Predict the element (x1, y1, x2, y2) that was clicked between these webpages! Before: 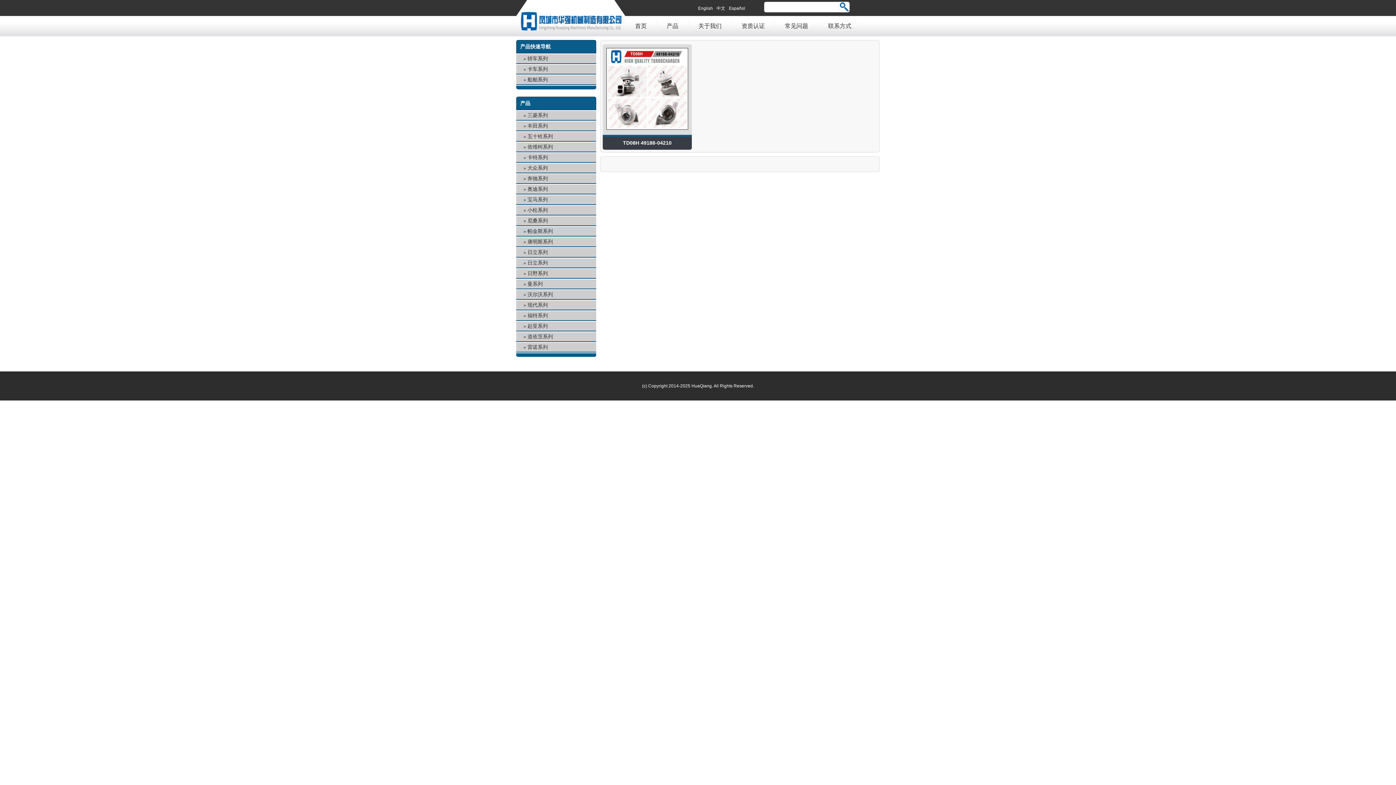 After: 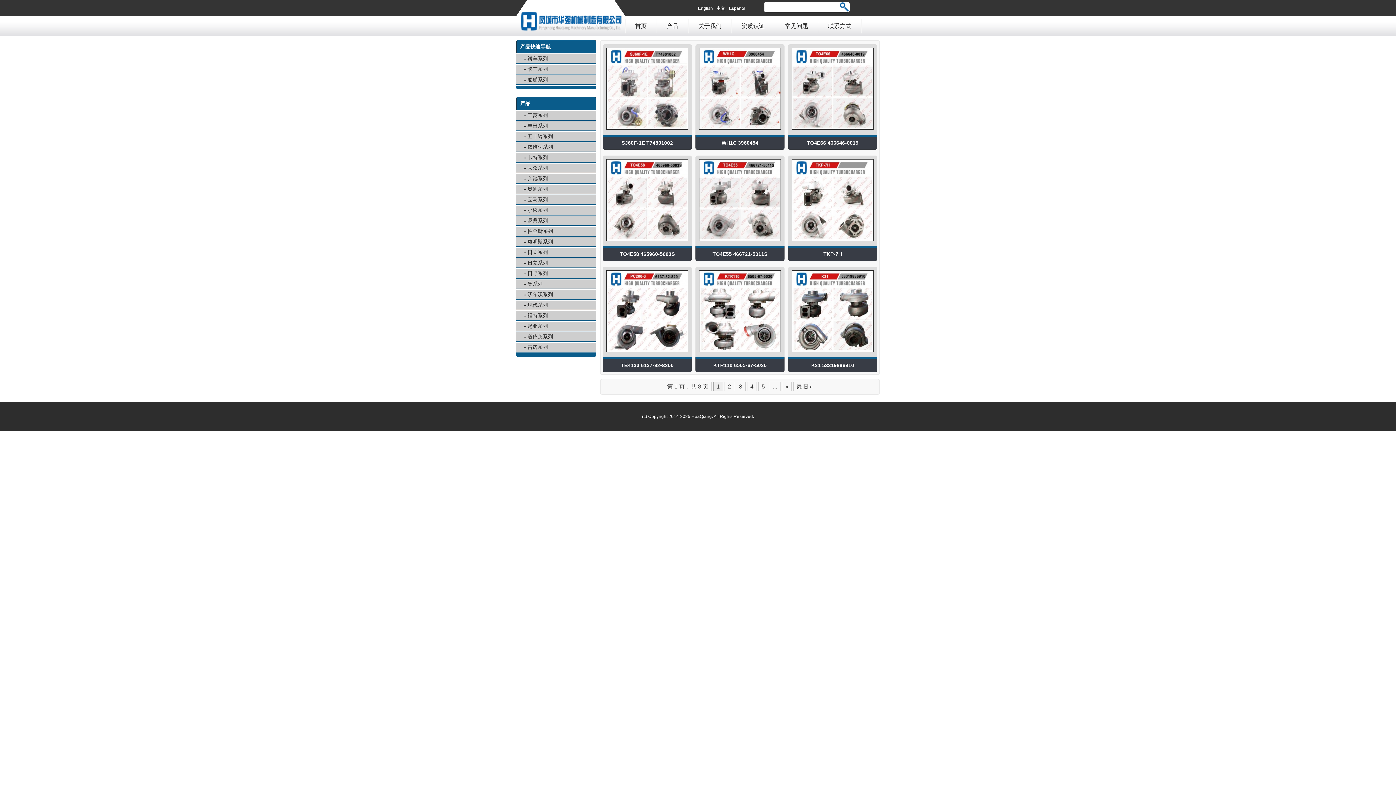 Action: label: 卡车系列 bbox: (516, 64, 596, 74)